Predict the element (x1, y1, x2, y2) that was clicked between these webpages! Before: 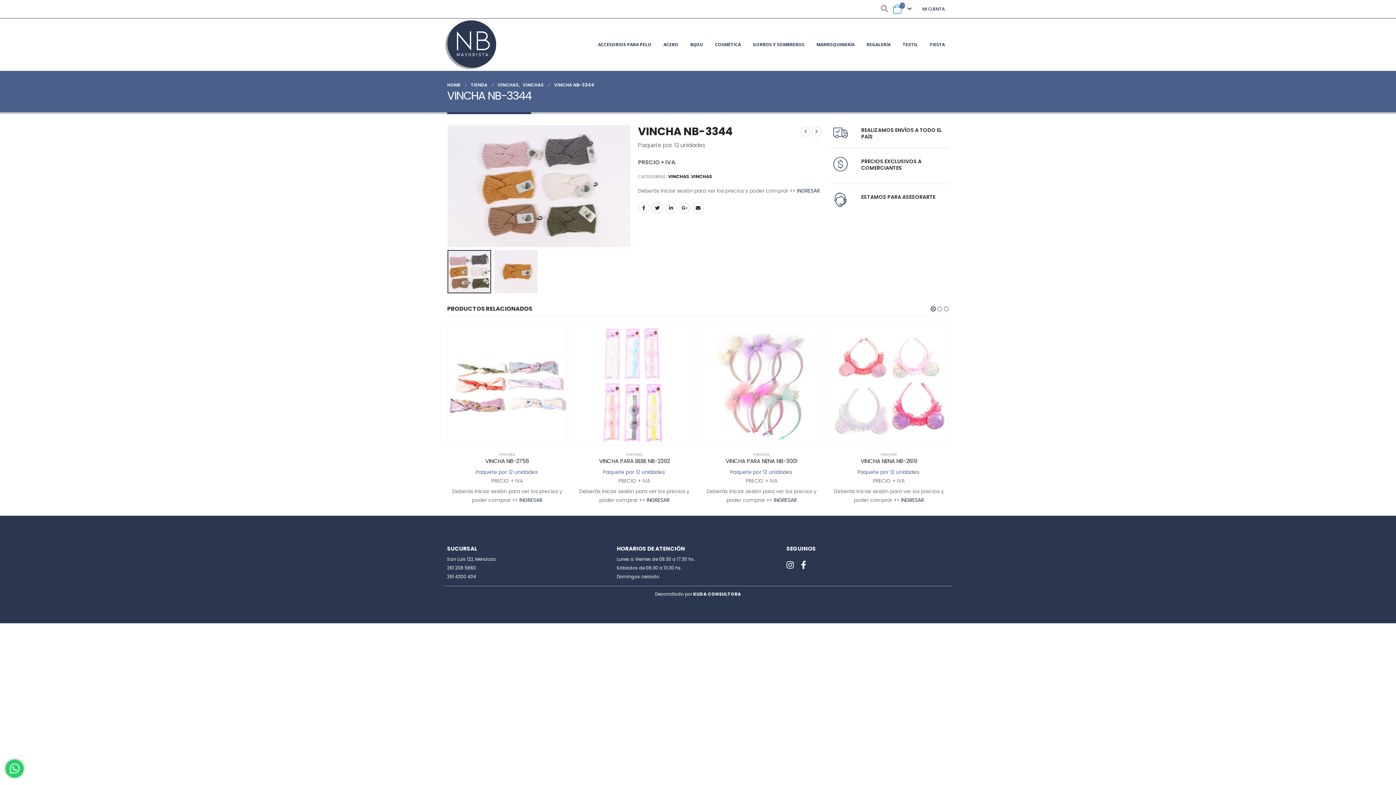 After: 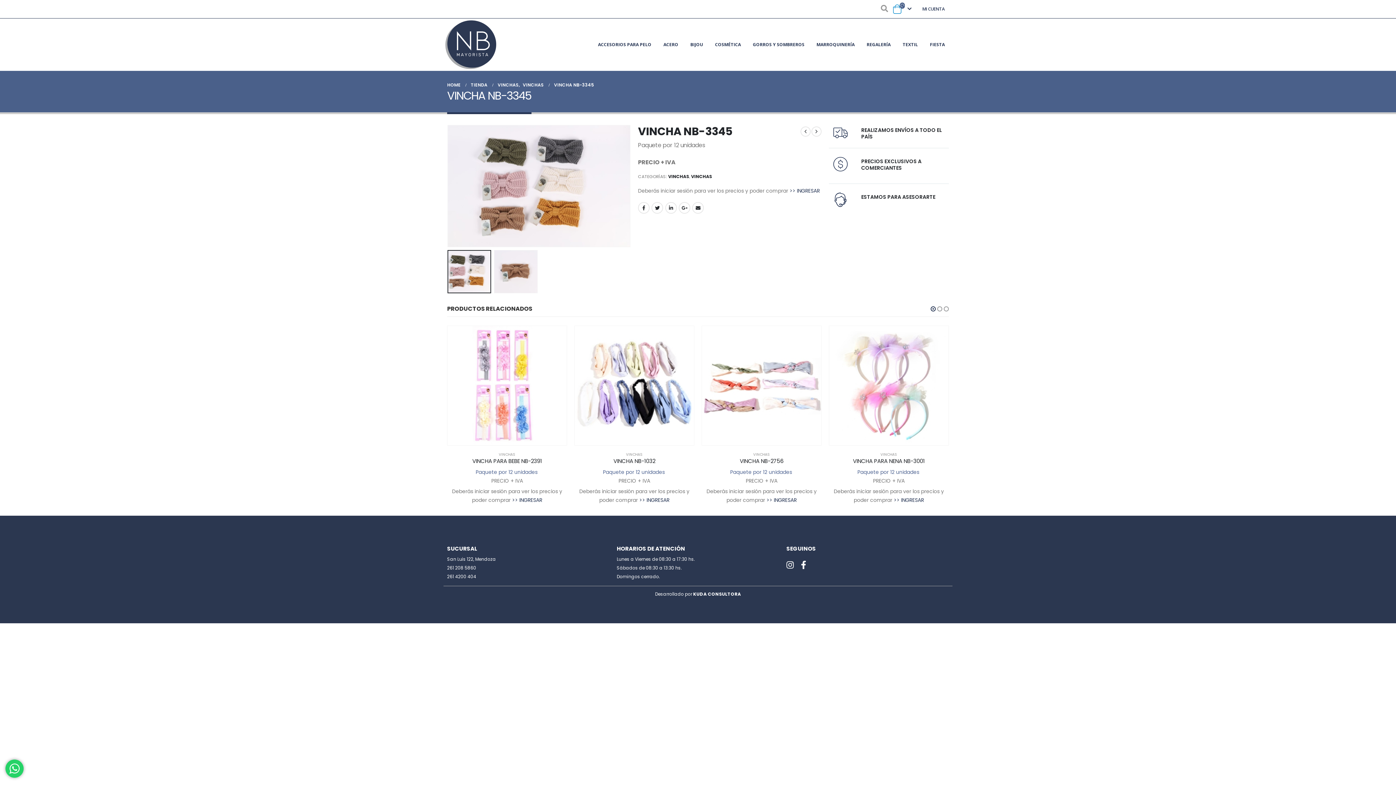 Action: bbox: (811, 126, 821, 136)